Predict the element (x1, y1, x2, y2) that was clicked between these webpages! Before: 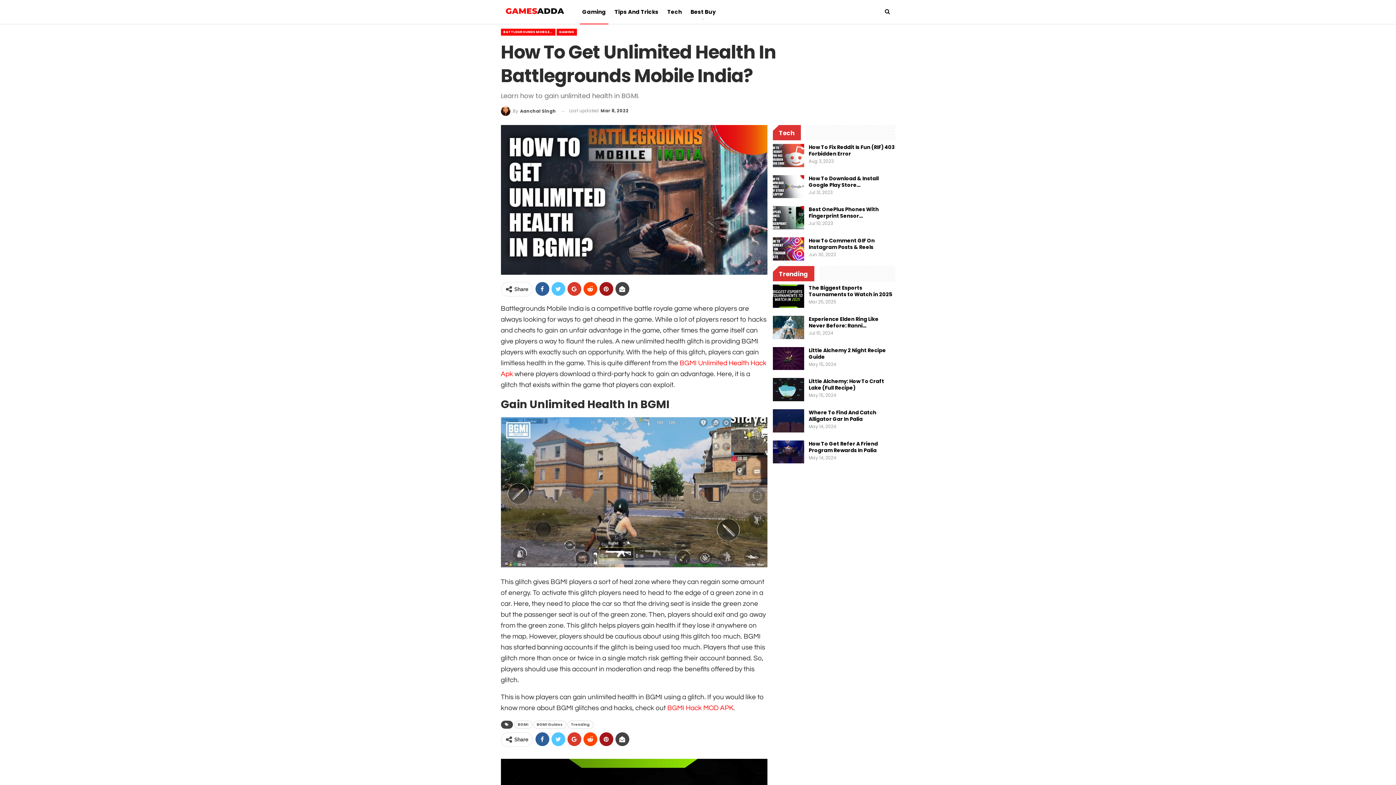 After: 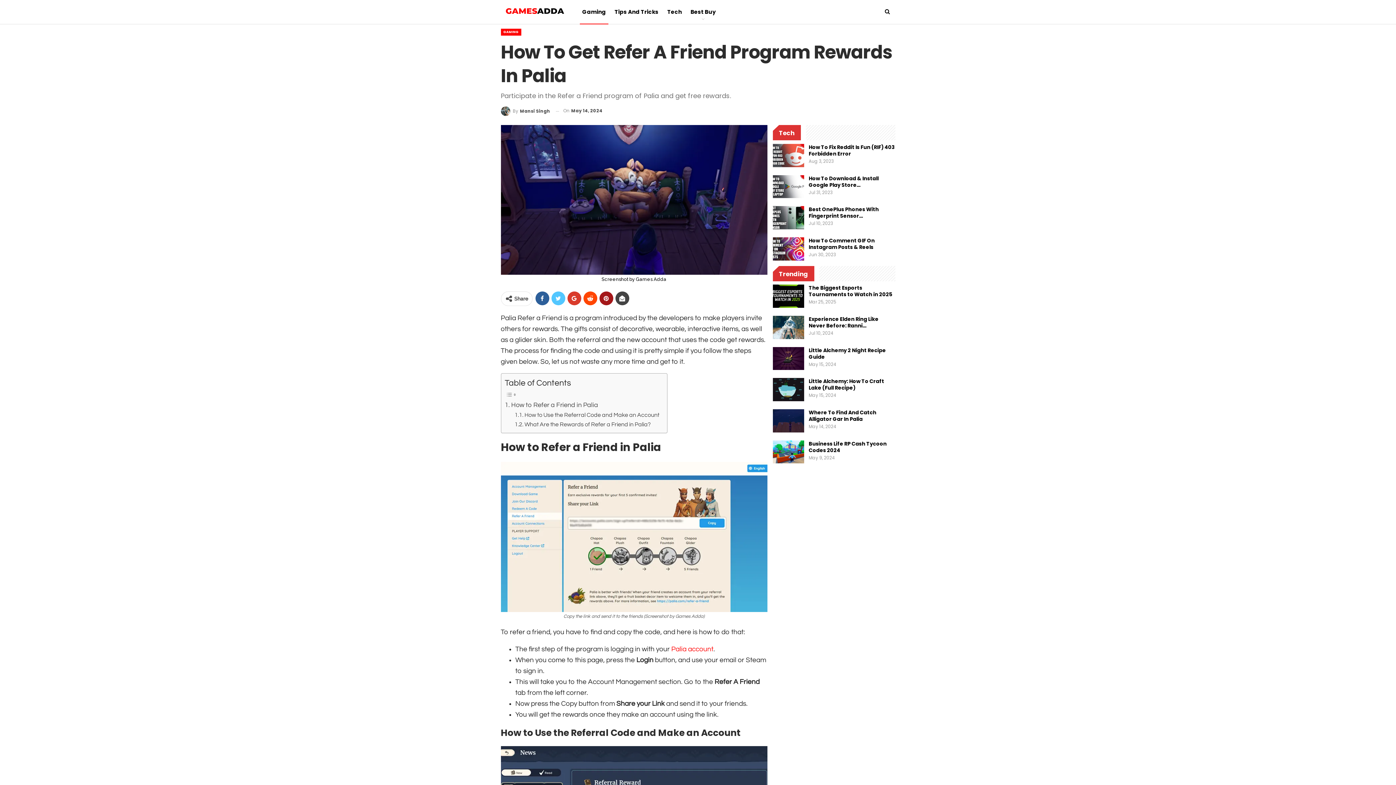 Action: bbox: (808, 440, 878, 454) label: How To Get Refer A Friend Program Rewards In Palia